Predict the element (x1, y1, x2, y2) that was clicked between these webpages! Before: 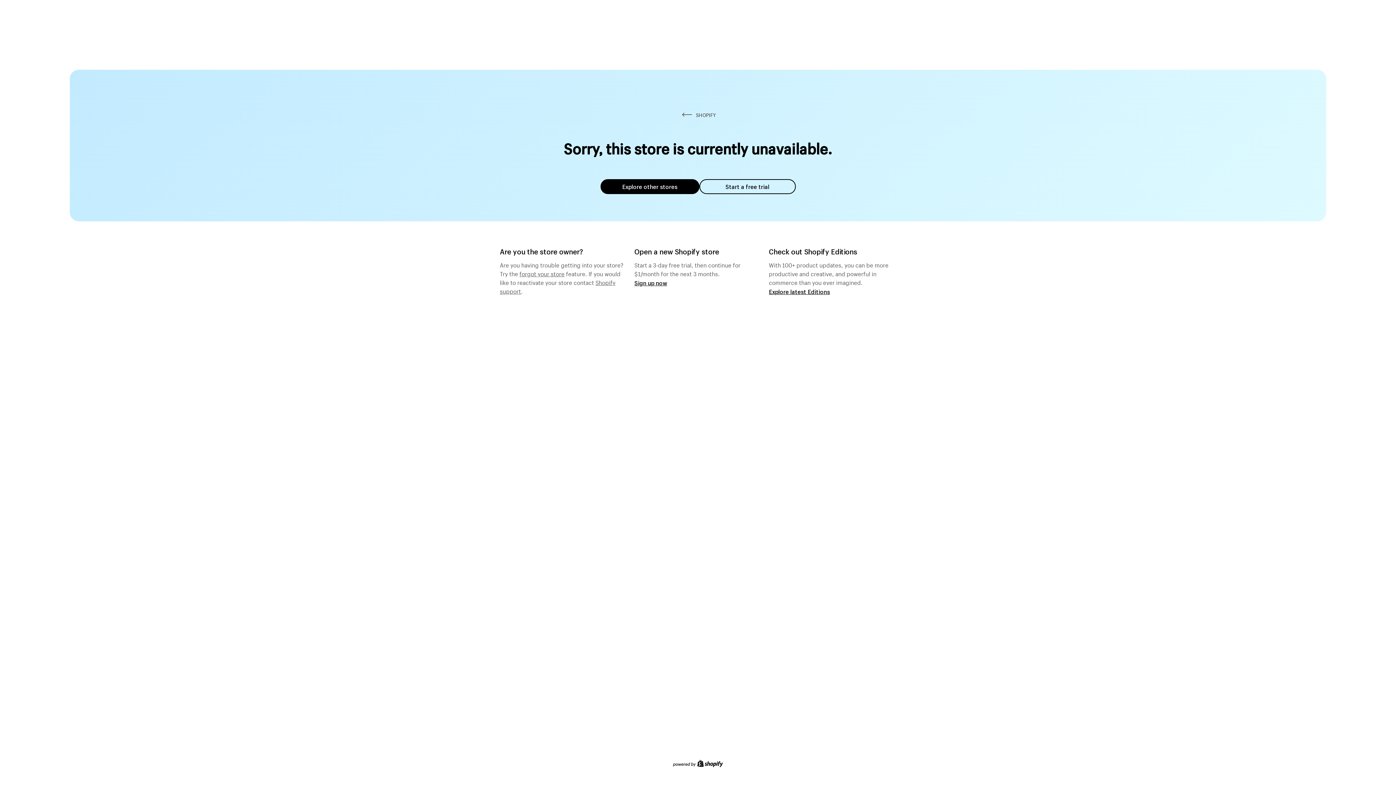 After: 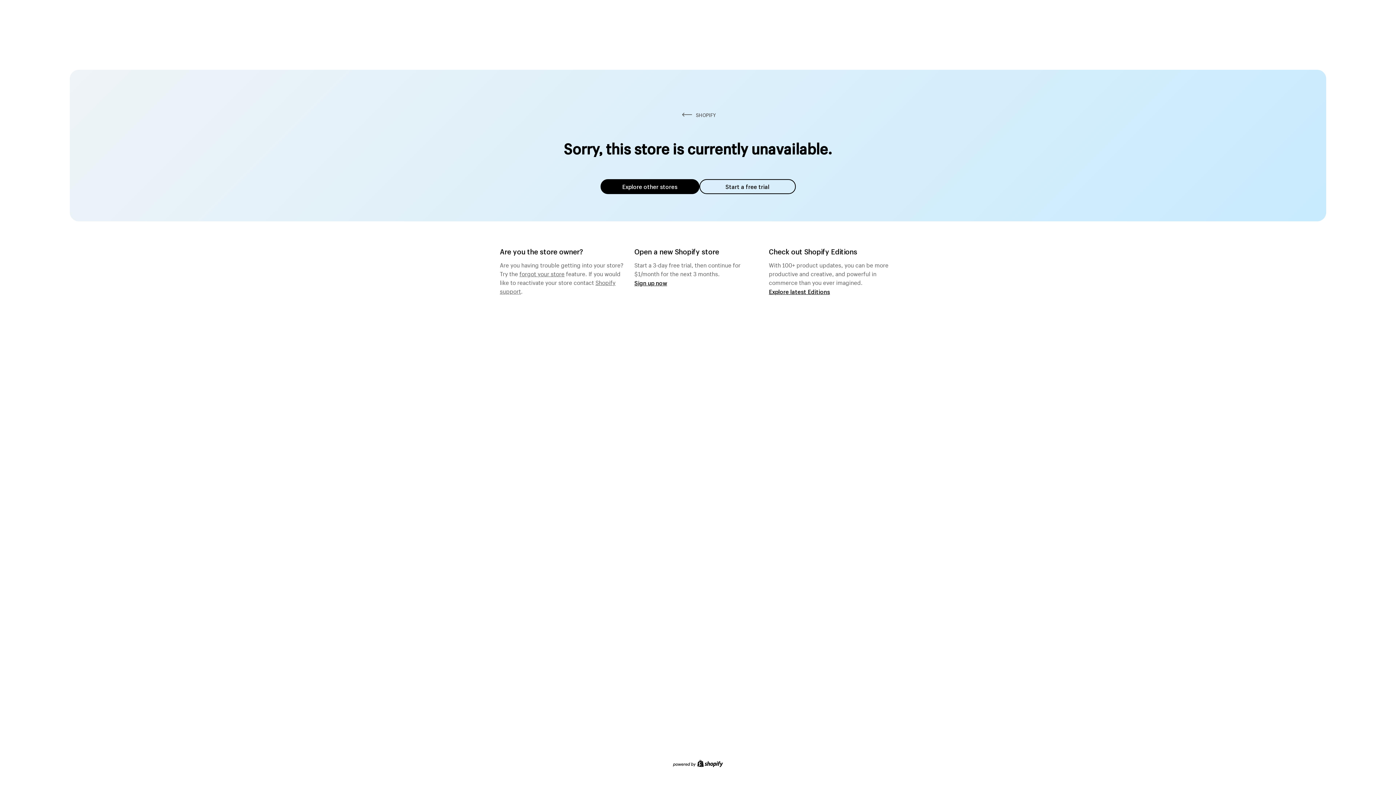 Action: bbox: (519, 268, 564, 277) label: forgot your store